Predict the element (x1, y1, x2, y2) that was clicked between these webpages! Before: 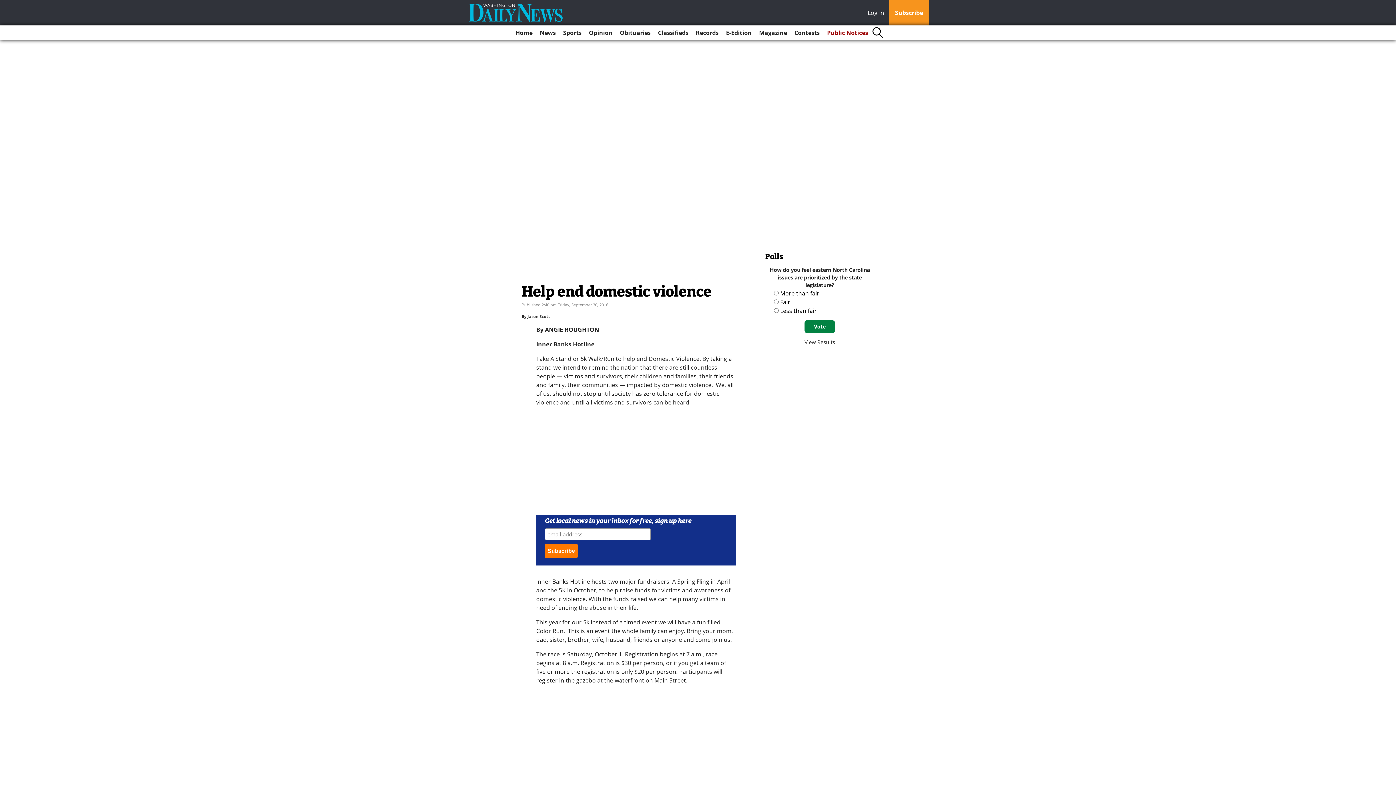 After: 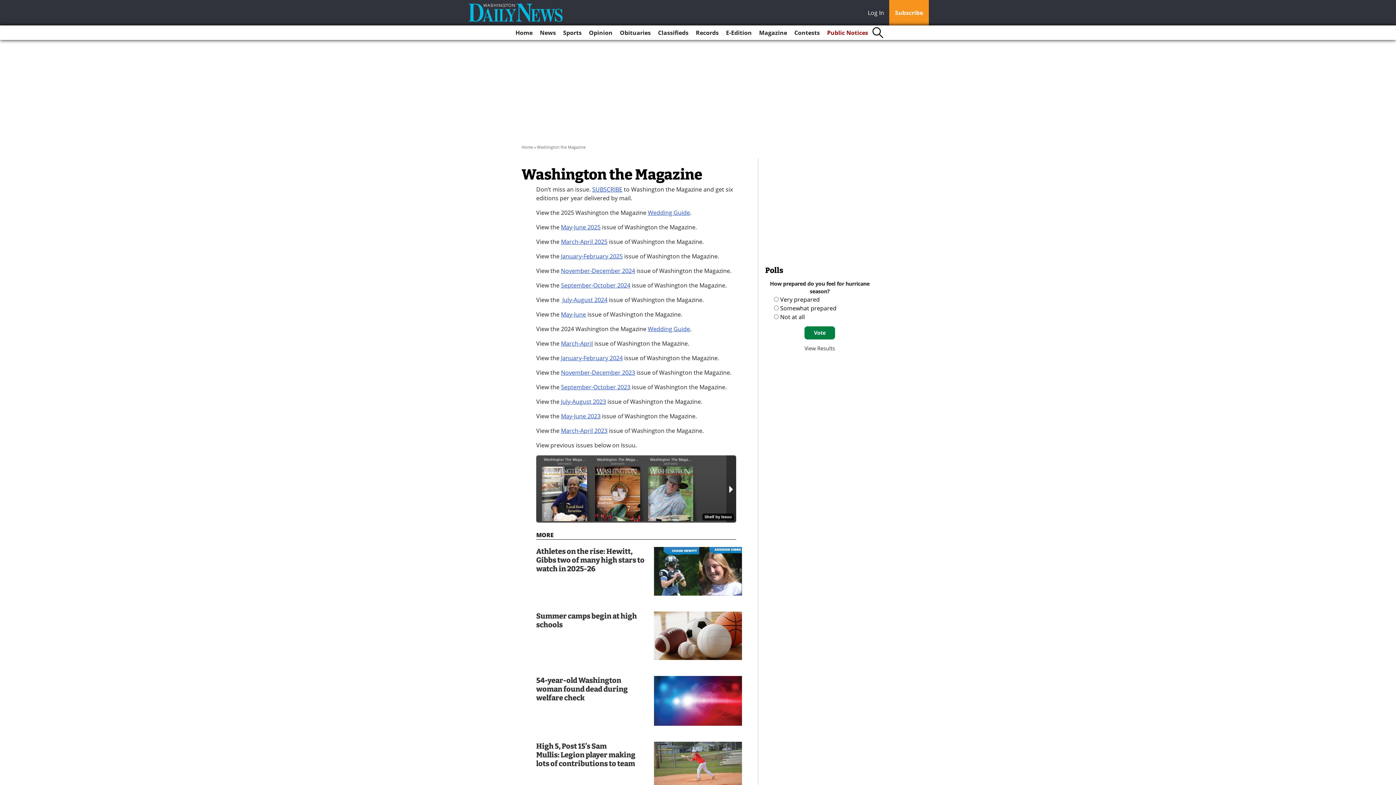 Action: bbox: (756, 25, 790, 40) label: Magazine